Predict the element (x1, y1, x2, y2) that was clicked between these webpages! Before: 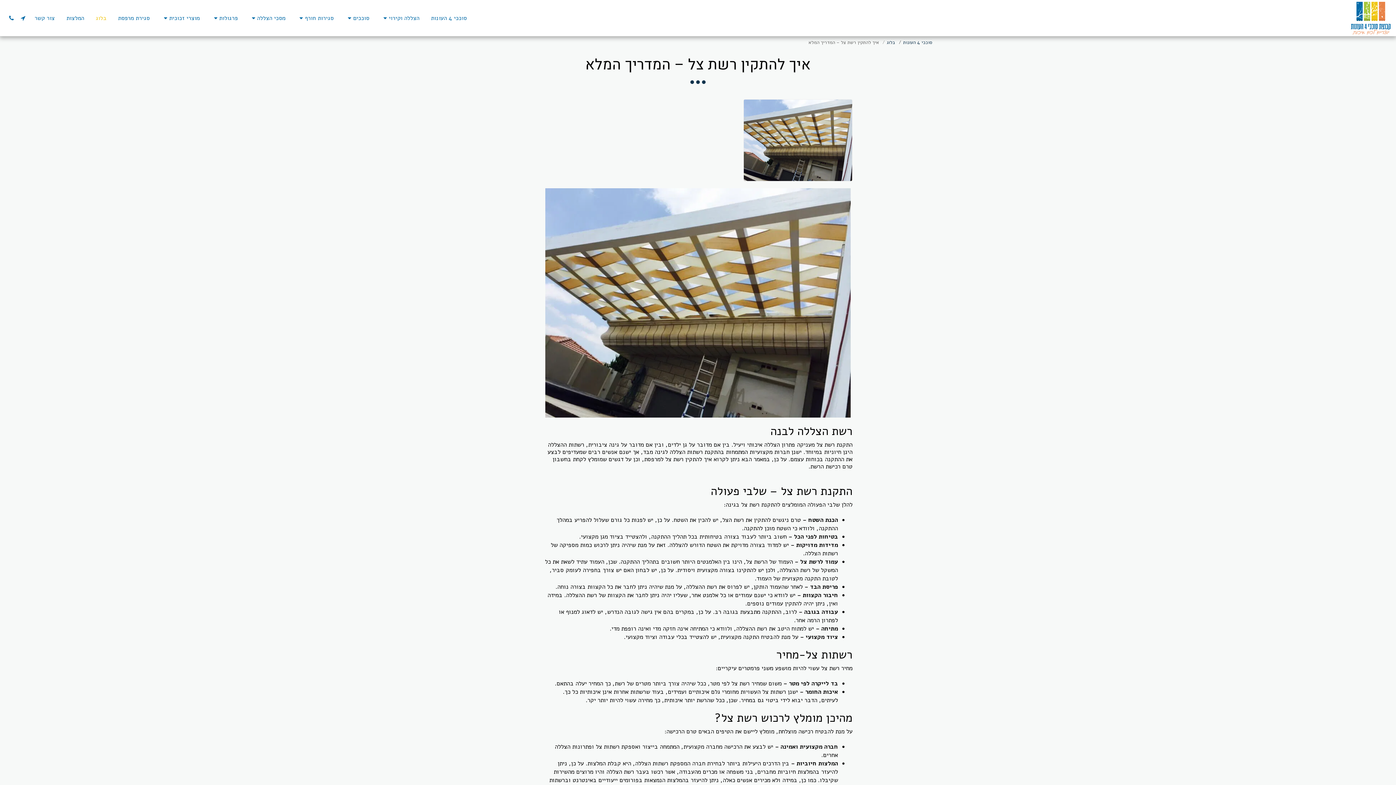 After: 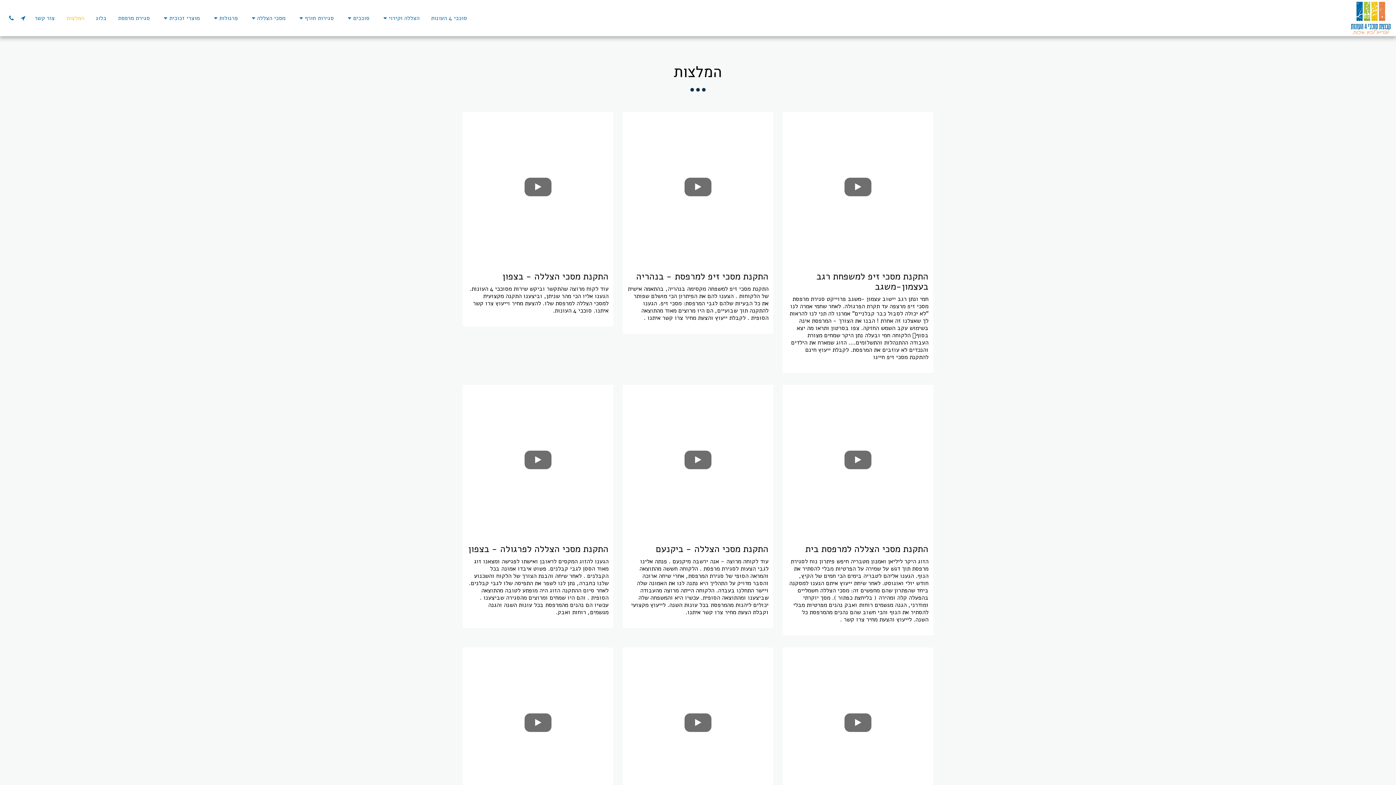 Action: label: המלצות bbox: (60, 12, 89, 23)